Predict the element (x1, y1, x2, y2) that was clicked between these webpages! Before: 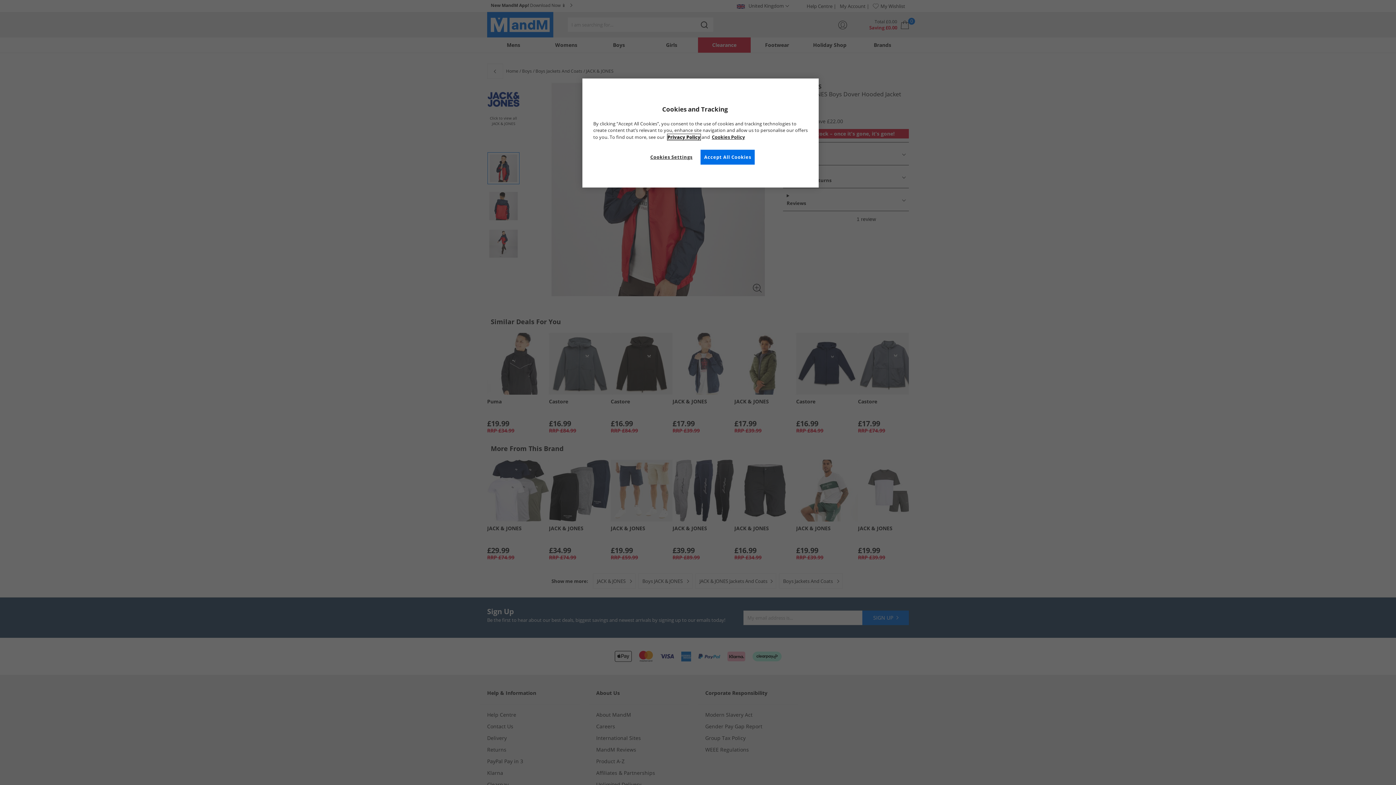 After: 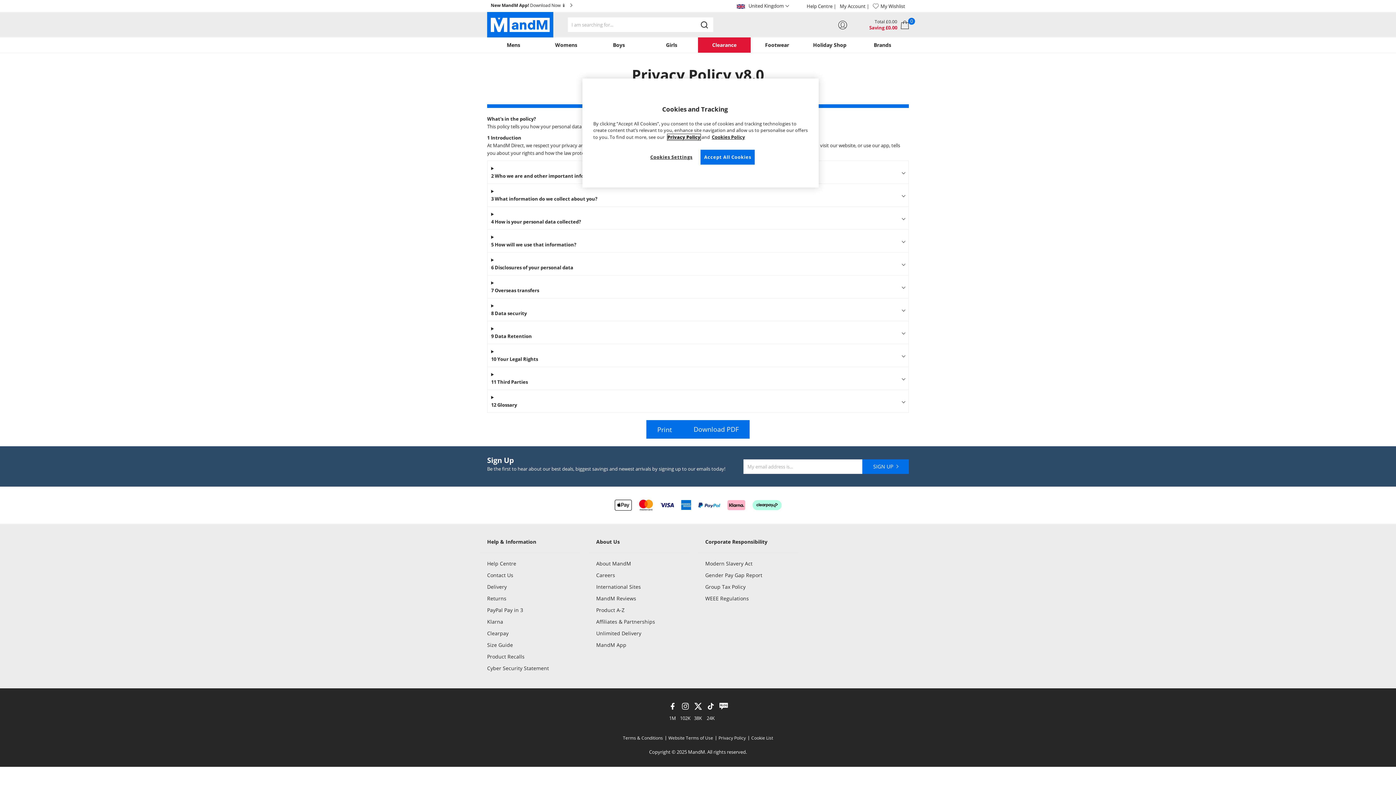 Action: label: Privacy Policy bbox: (667, 134, 700, 140)